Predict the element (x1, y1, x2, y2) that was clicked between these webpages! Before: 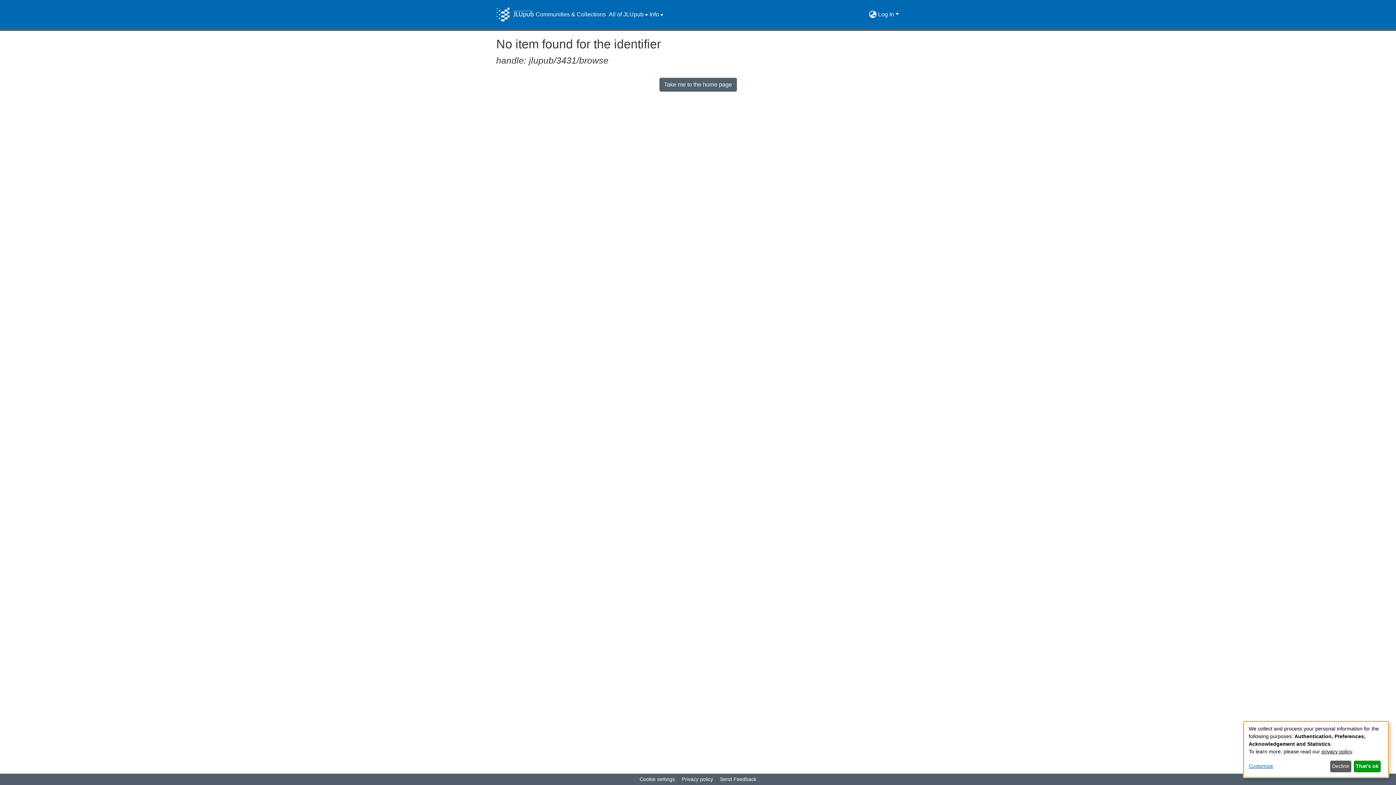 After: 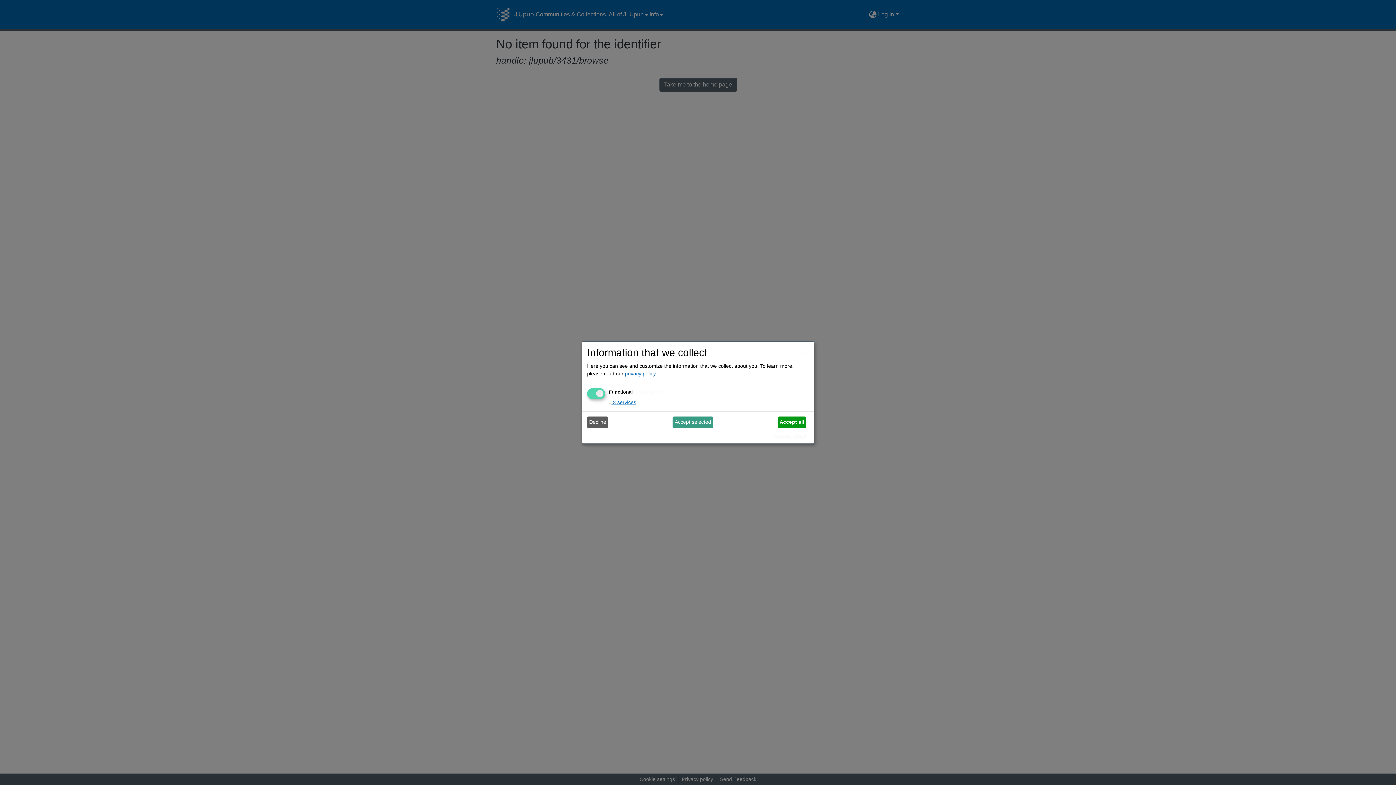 Action: bbox: (1249, 763, 1327, 770) label: Customize